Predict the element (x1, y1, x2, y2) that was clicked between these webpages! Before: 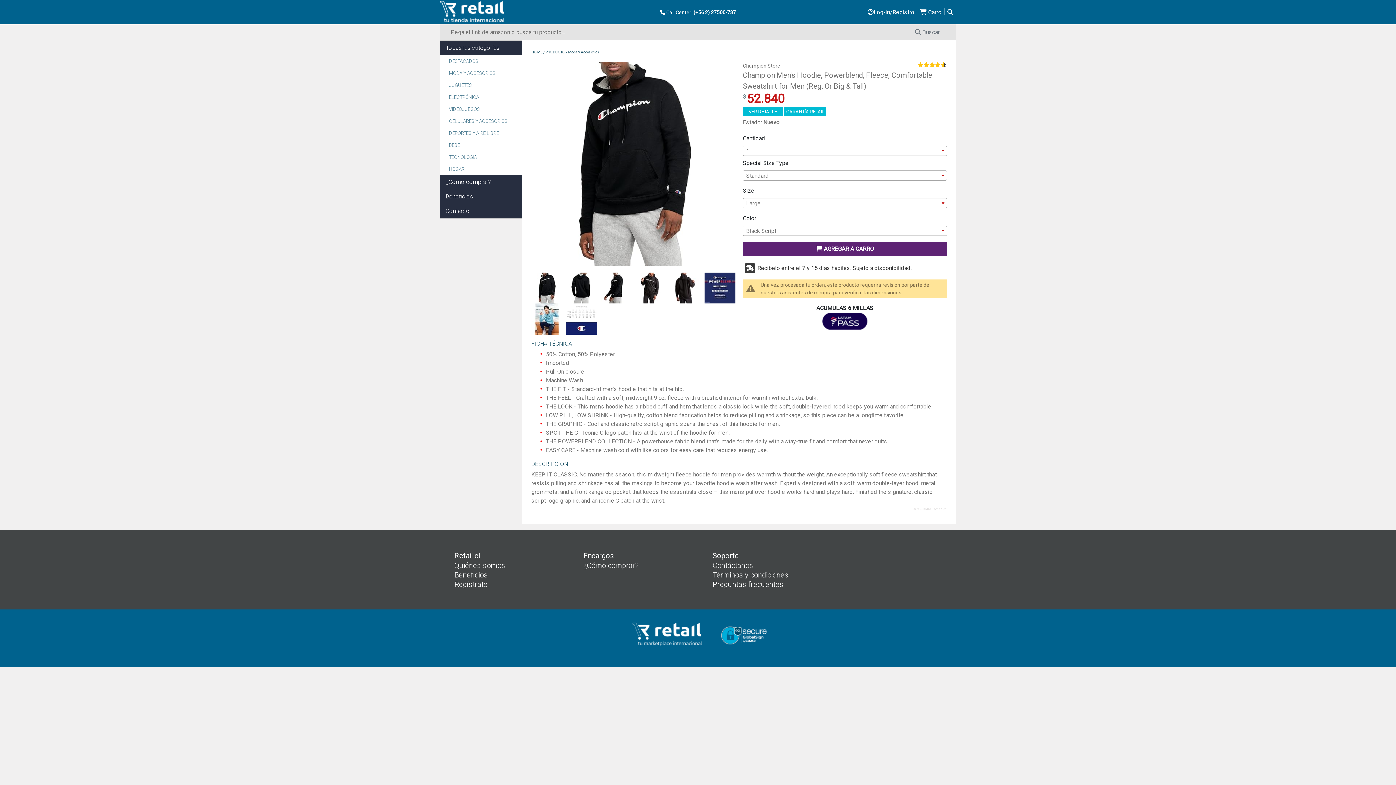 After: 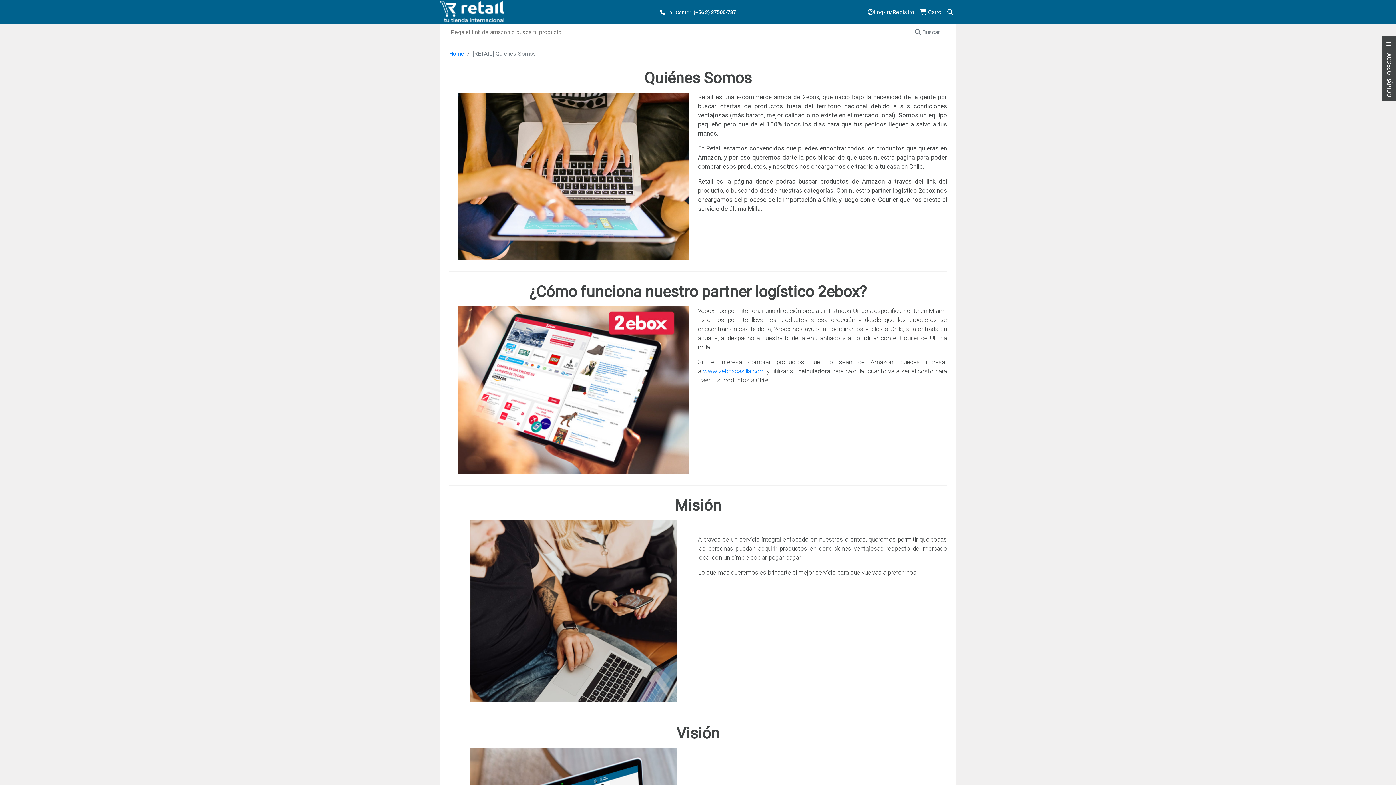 Action: label: Quiénes somos bbox: (454, 561, 505, 570)